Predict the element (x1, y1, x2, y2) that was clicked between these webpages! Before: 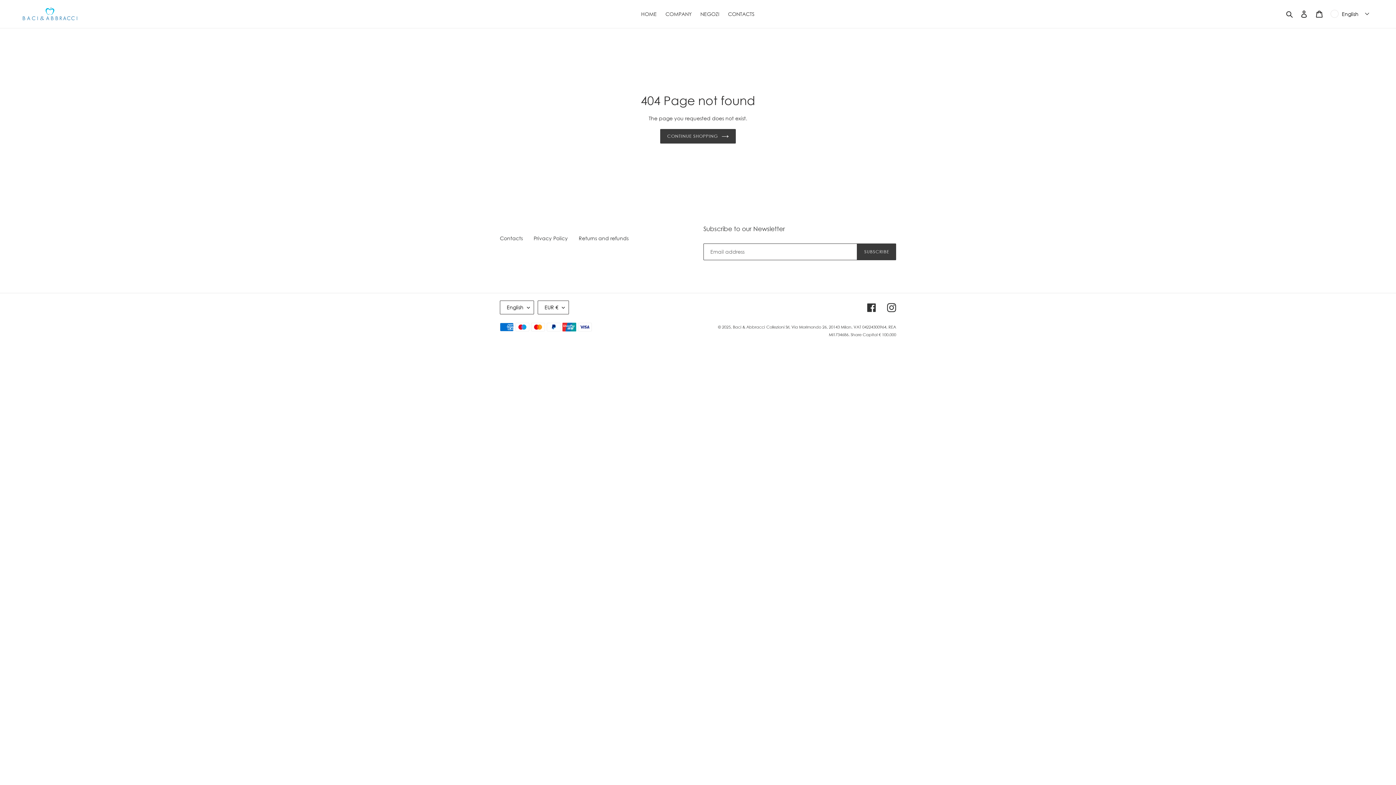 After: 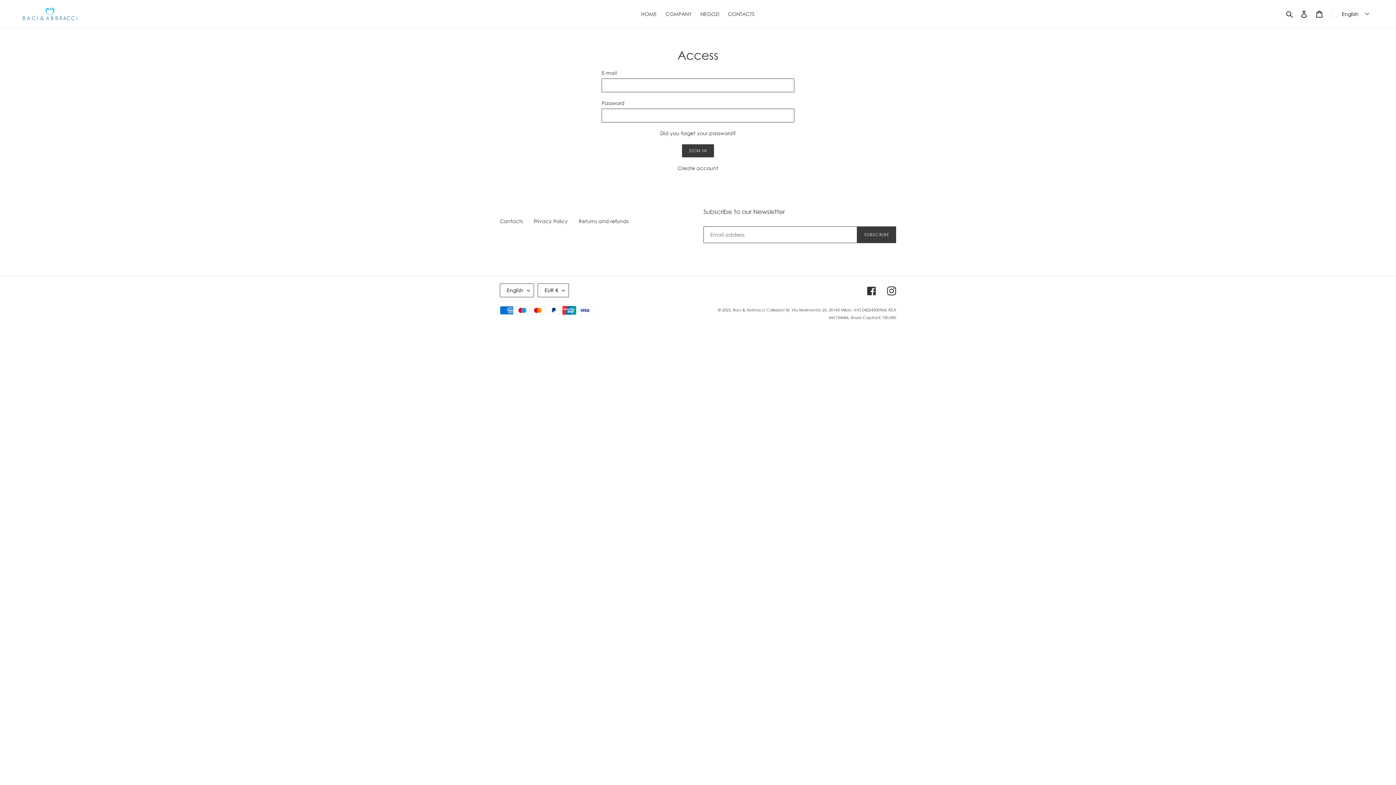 Action: label: Log in bbox: (1296, 6, 1312, 21)